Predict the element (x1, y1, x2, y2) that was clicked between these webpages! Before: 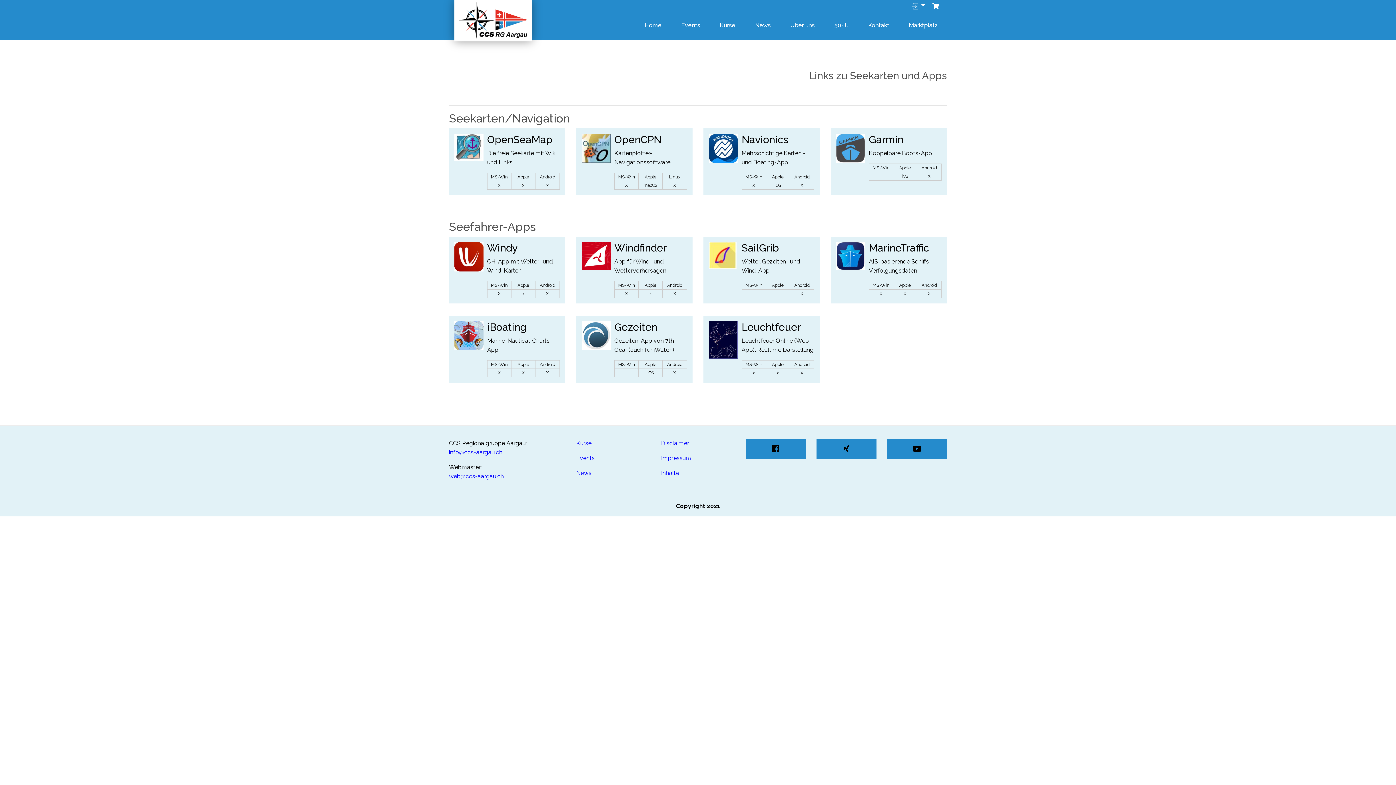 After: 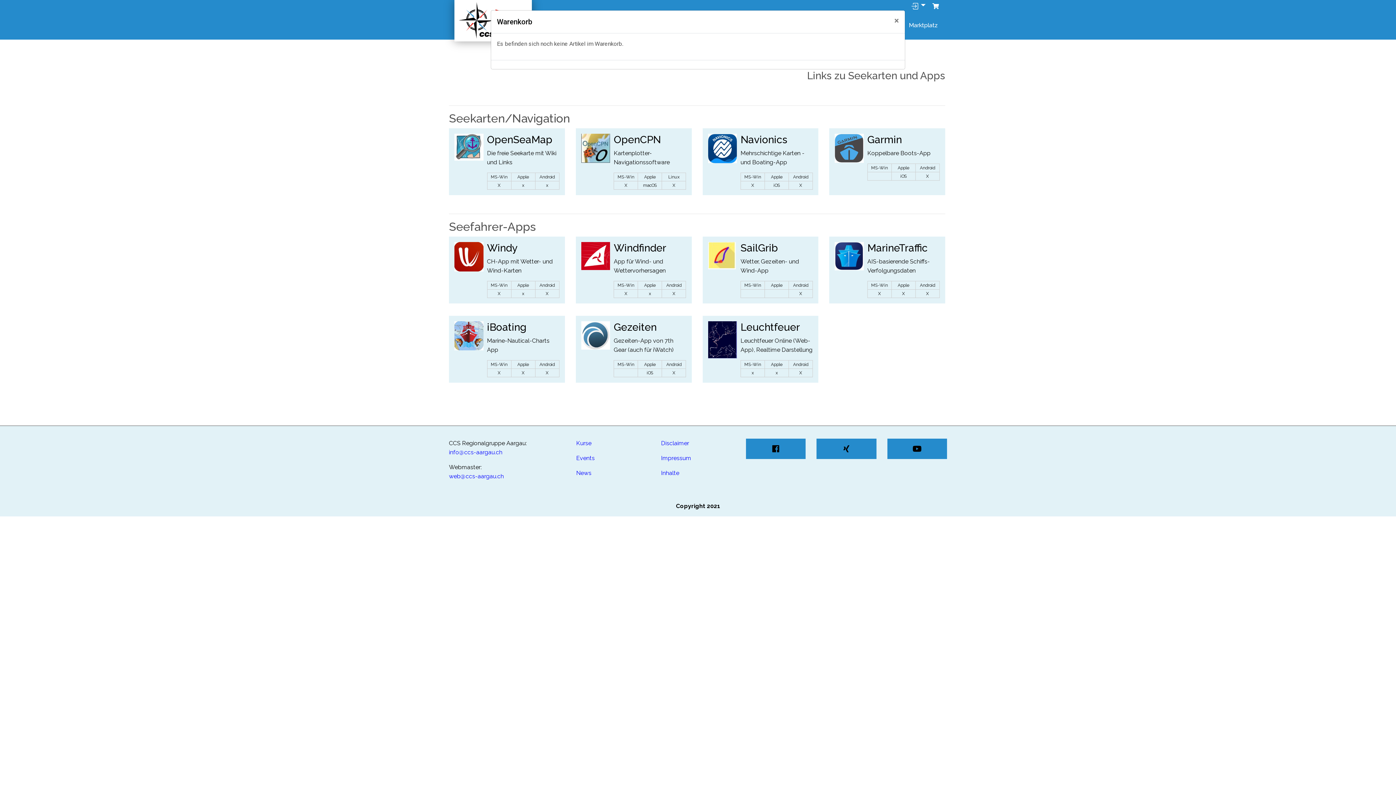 Action: bbox: (932, 2, 939, 9)